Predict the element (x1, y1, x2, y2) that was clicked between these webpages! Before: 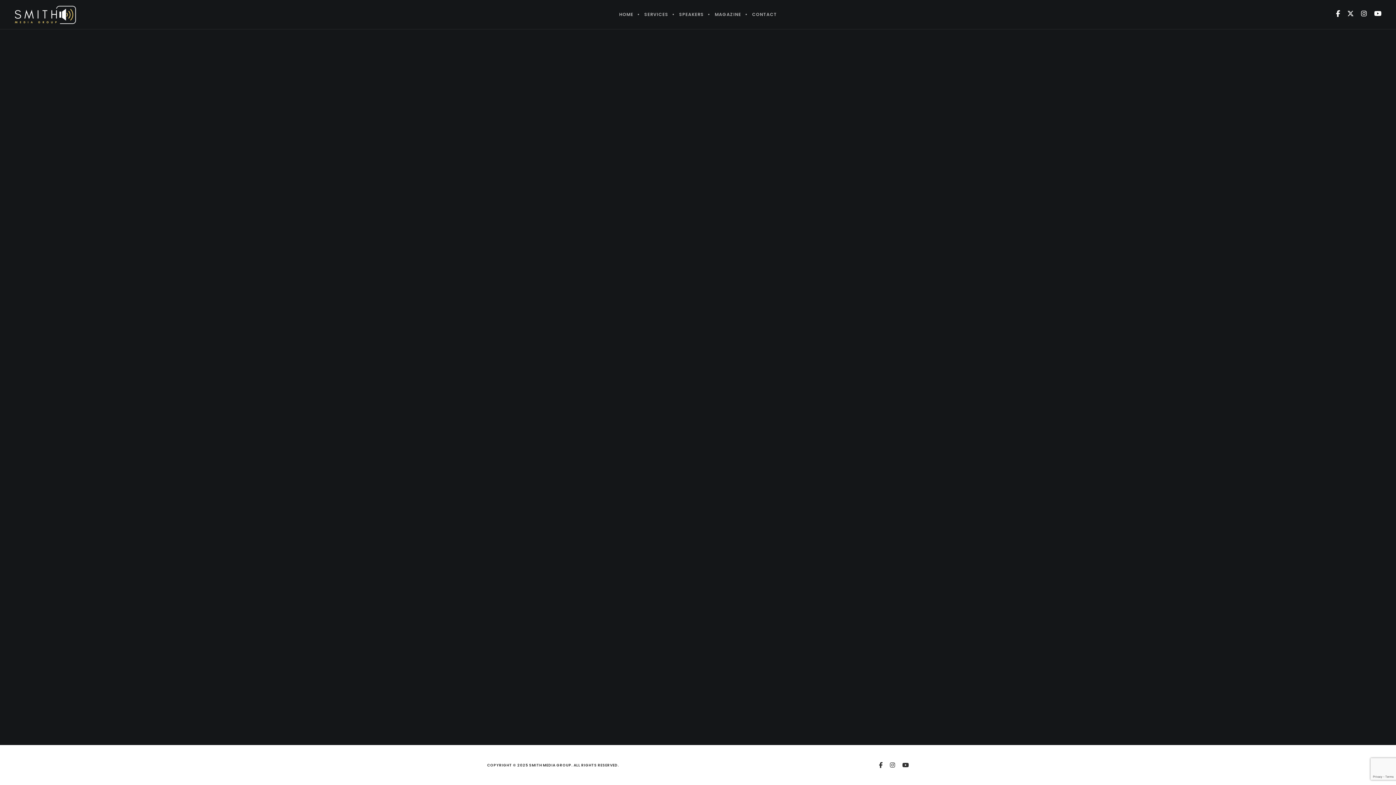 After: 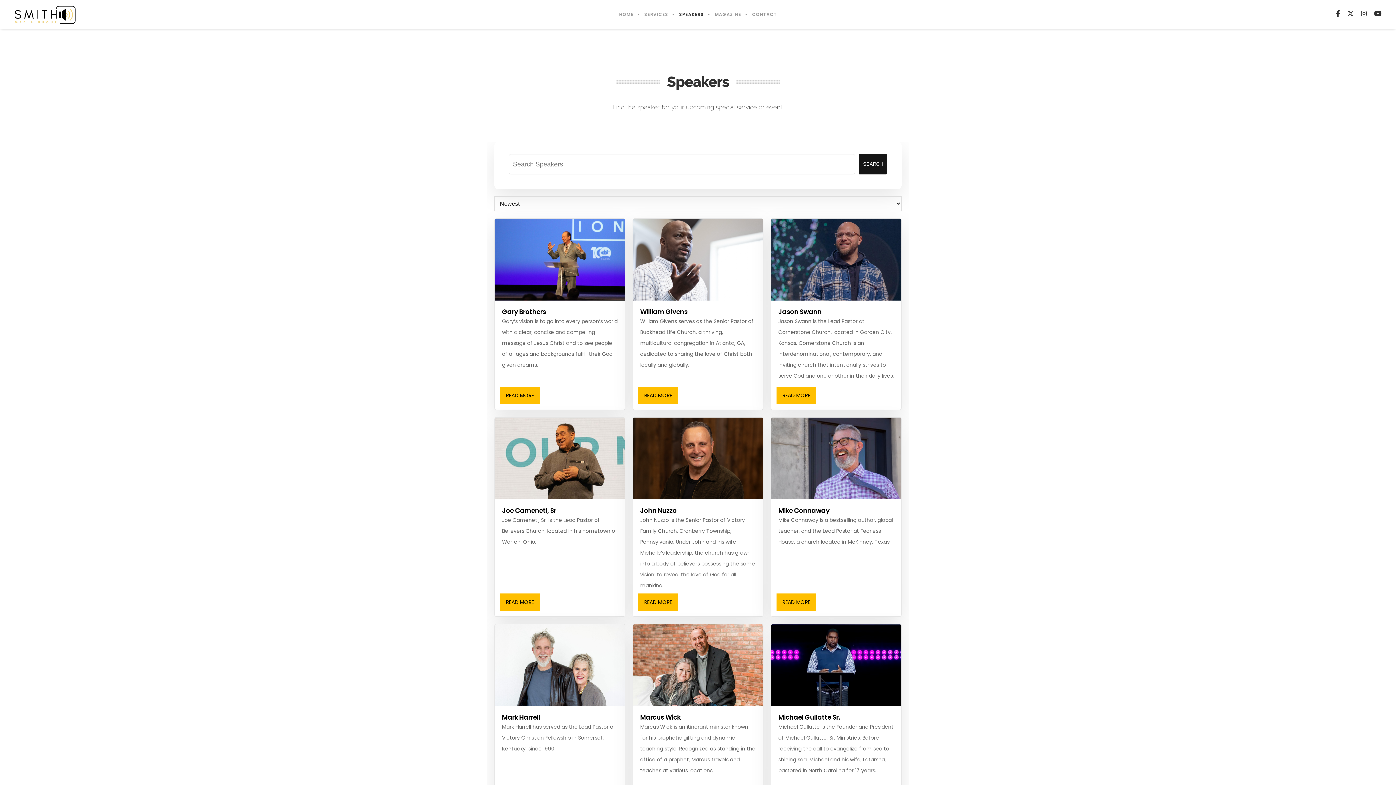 Action: label: SPEAKERS bbox: (673, 0, 709, 29)